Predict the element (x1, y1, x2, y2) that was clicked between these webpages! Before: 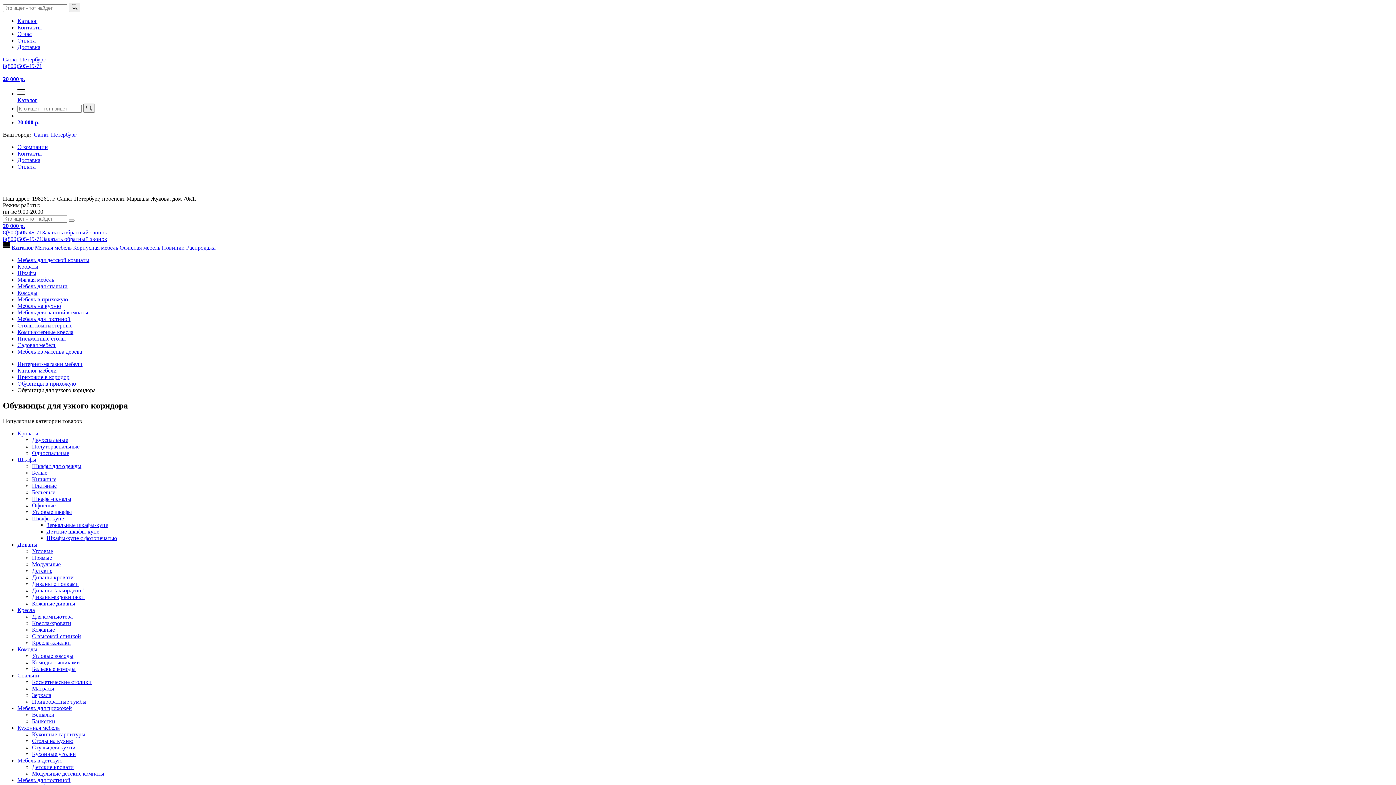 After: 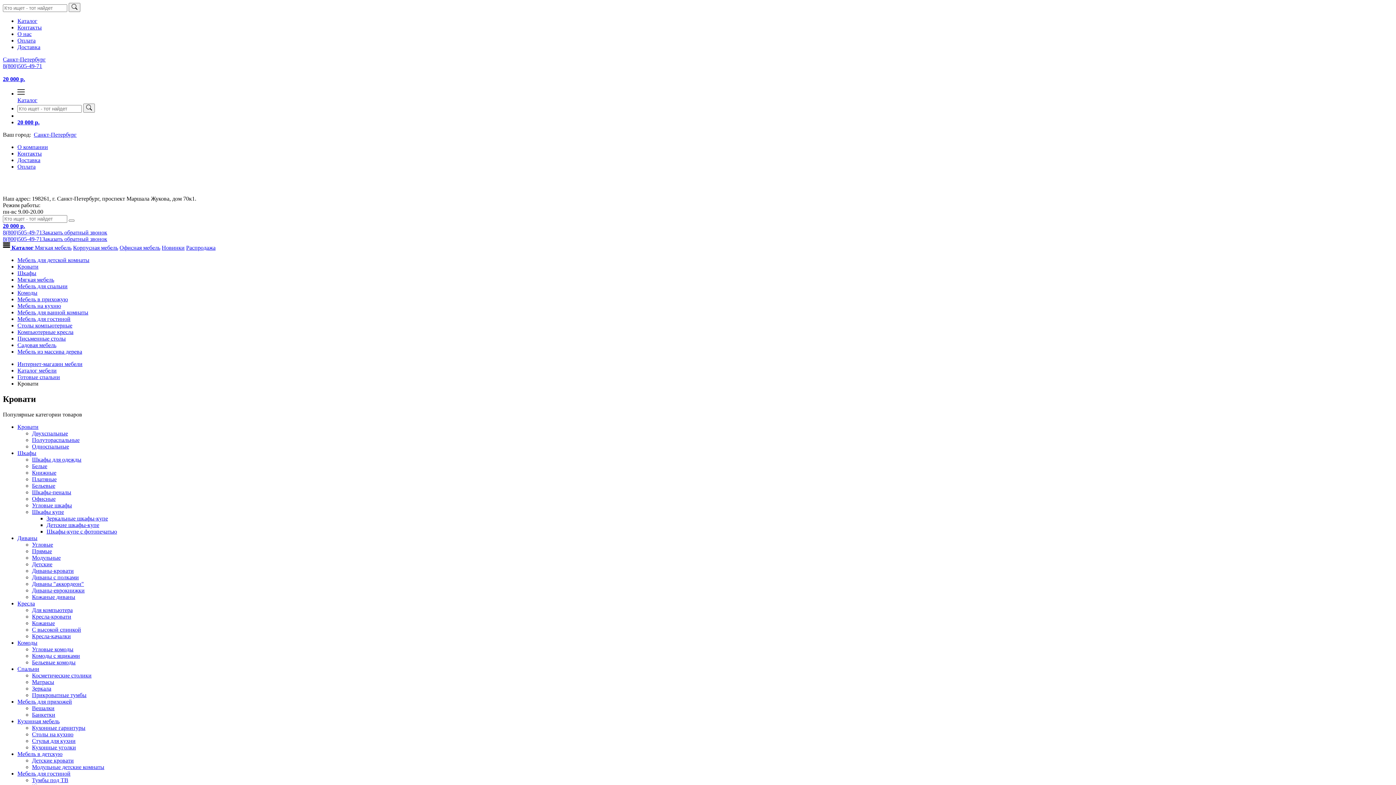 Action: bbox: (17, 263, 38, 269) label: Кровати